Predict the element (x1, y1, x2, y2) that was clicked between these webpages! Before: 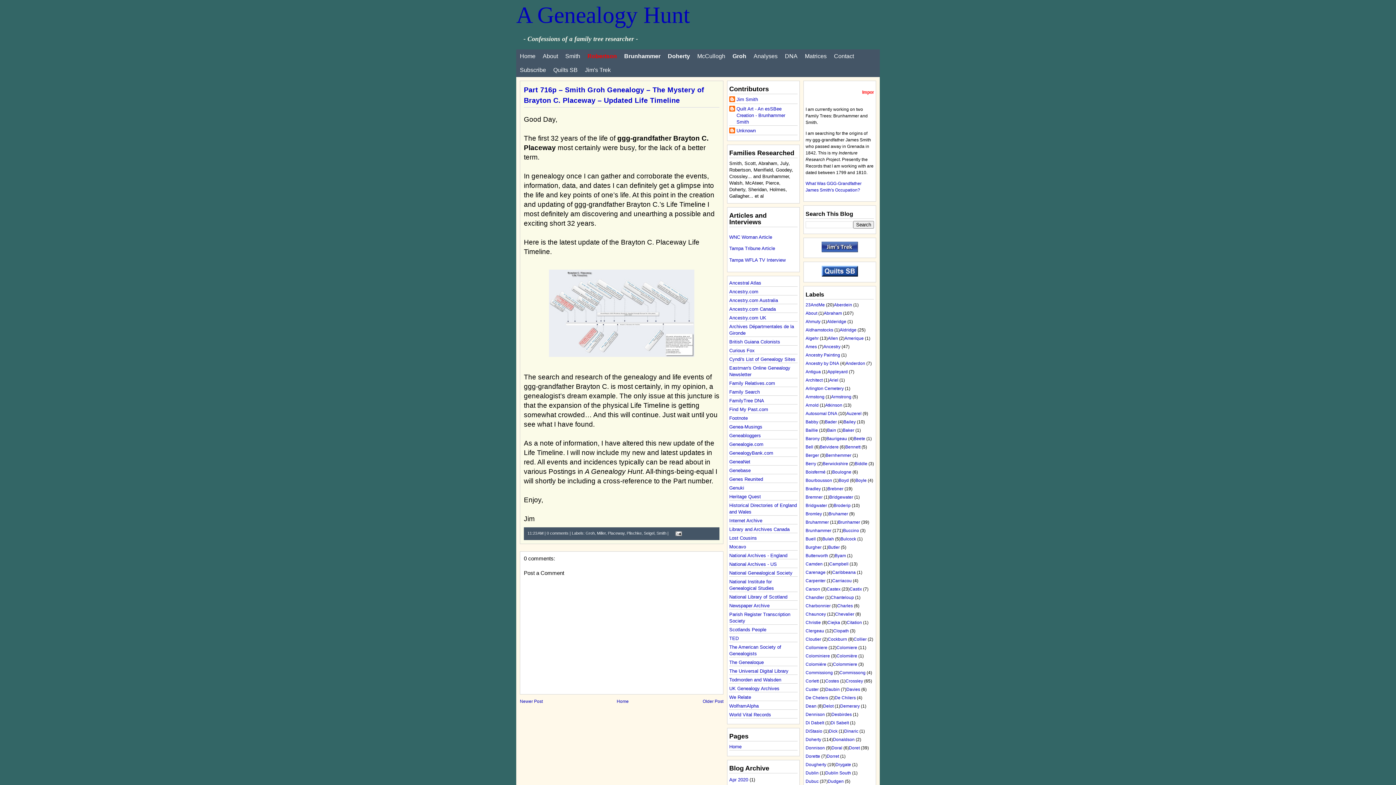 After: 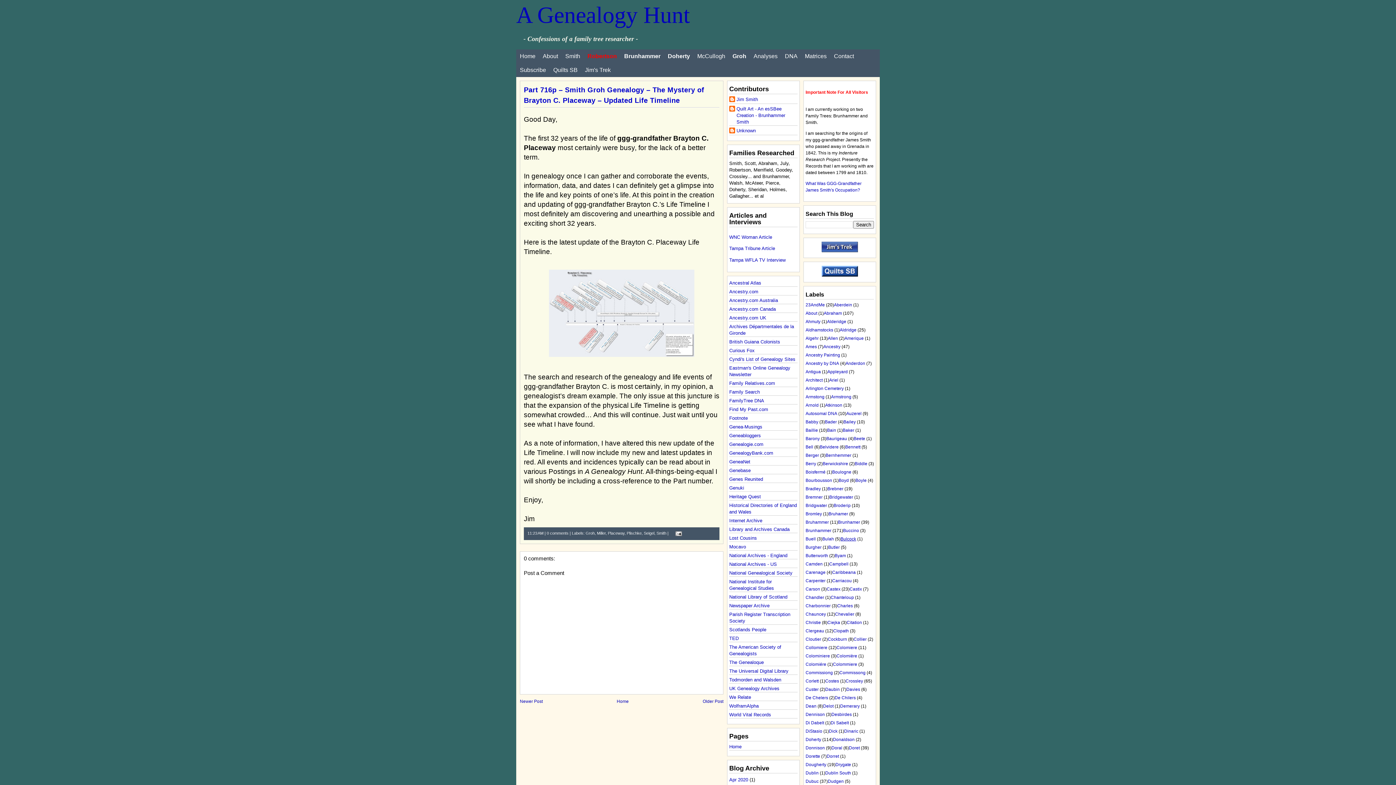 Action: bbox: (840, 536, 856, 541) label: Bulcock